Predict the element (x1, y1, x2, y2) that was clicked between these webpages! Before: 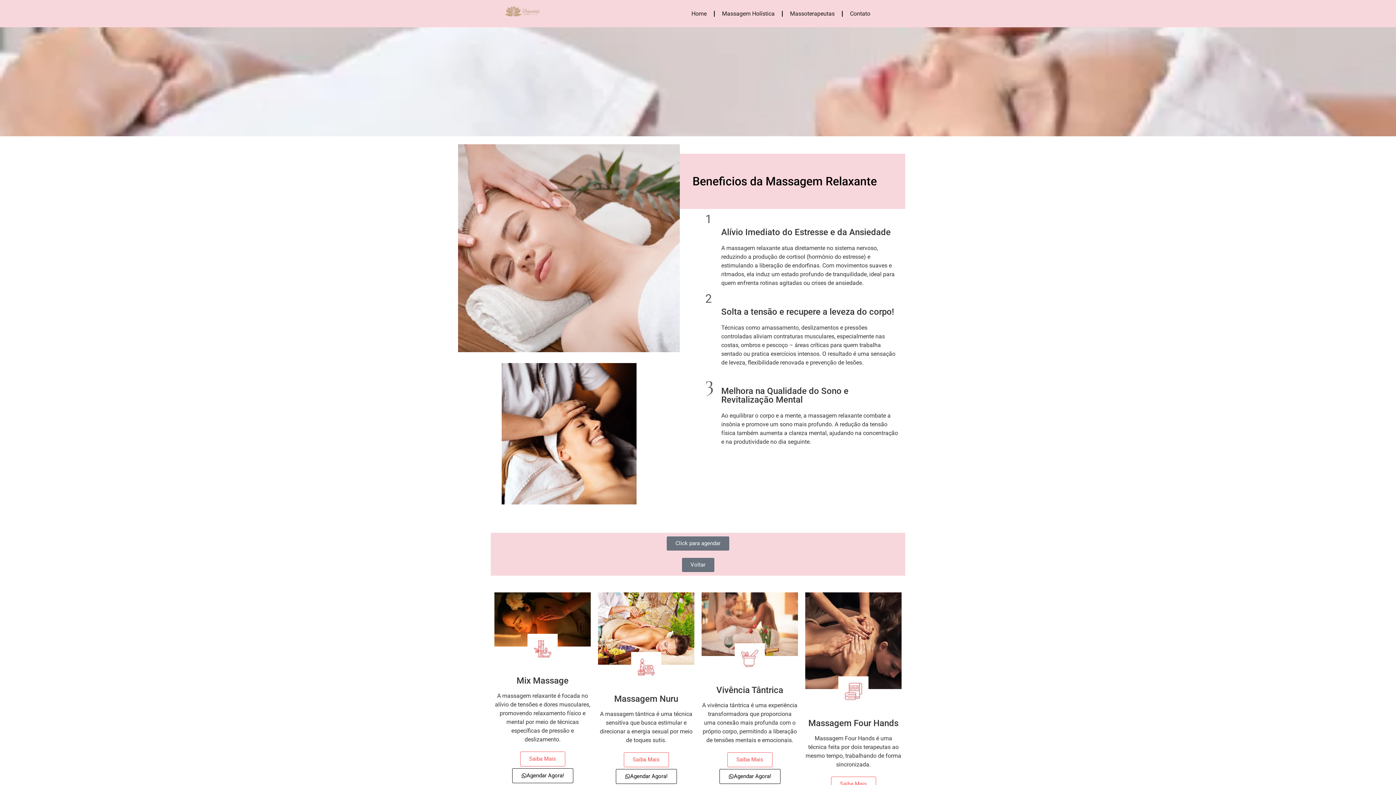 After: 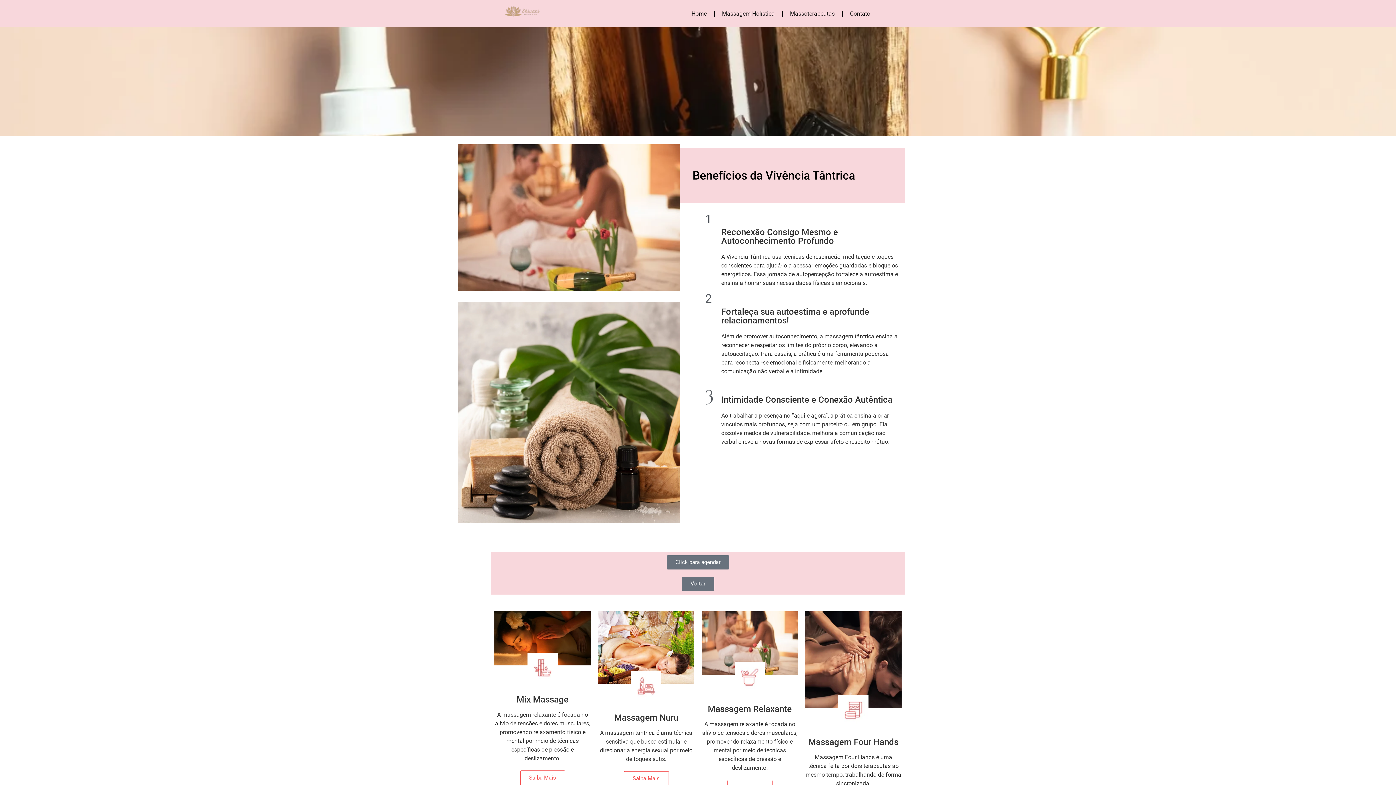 Action: label: Saiba Mais bbox: (727, 752, 772, 767)